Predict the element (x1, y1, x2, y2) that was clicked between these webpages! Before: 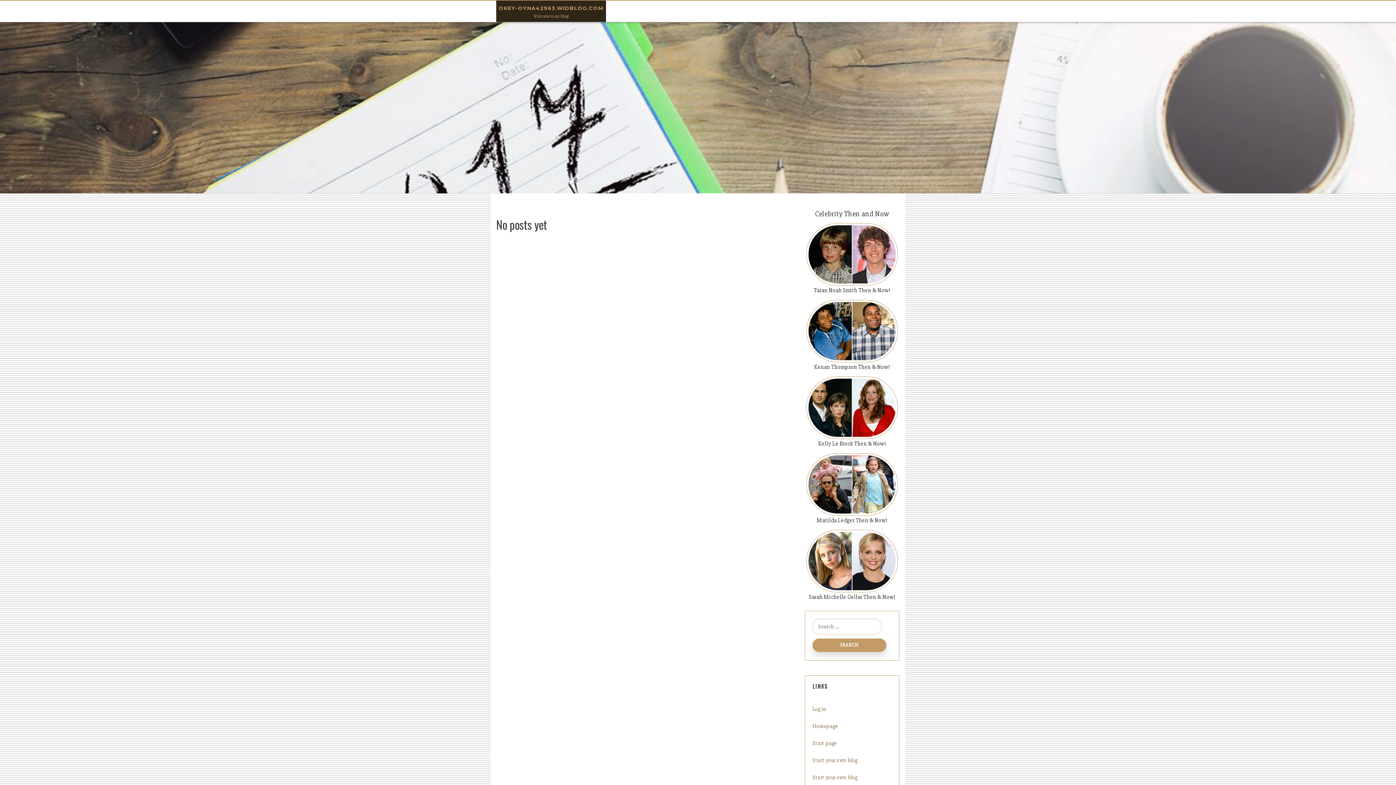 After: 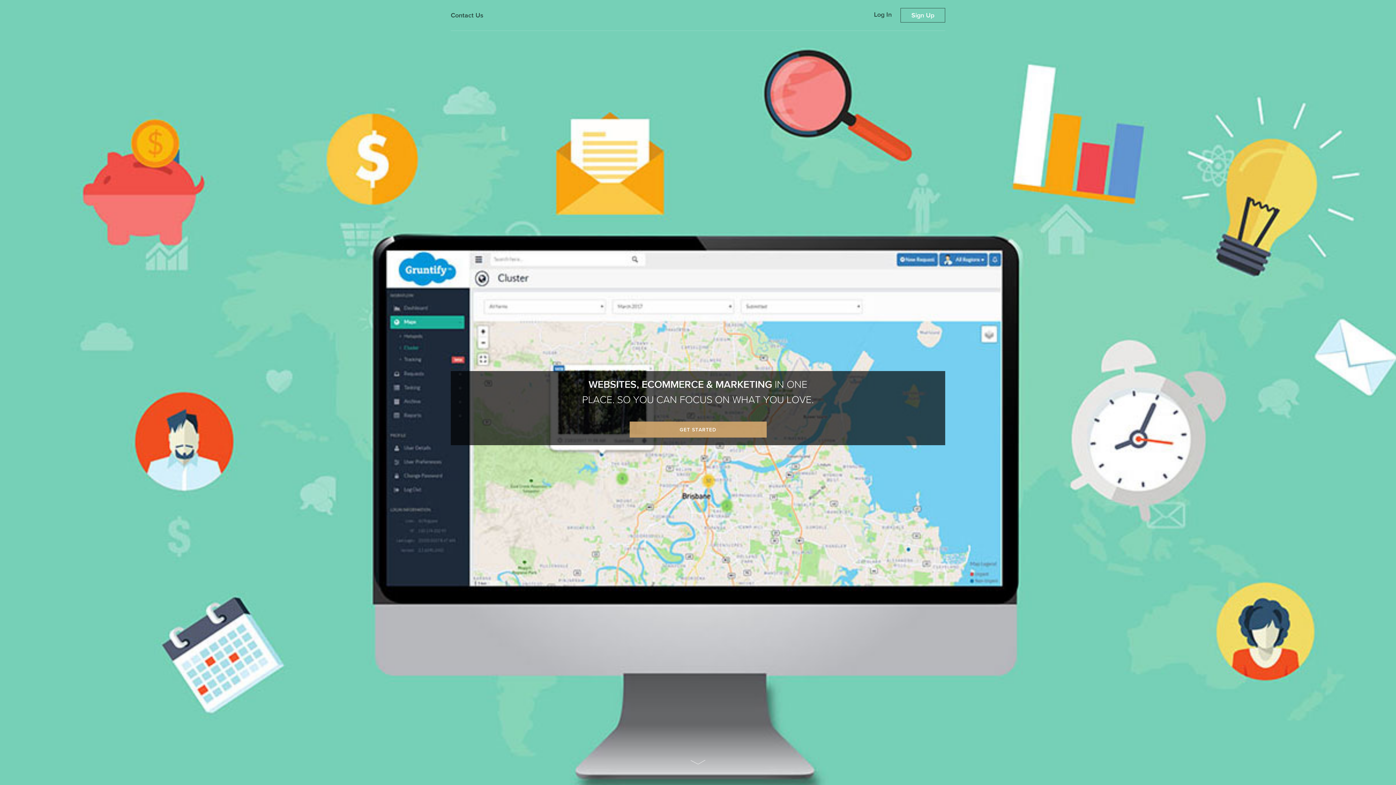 Action: bbox: (812, 740, 837, 746) label: Start page